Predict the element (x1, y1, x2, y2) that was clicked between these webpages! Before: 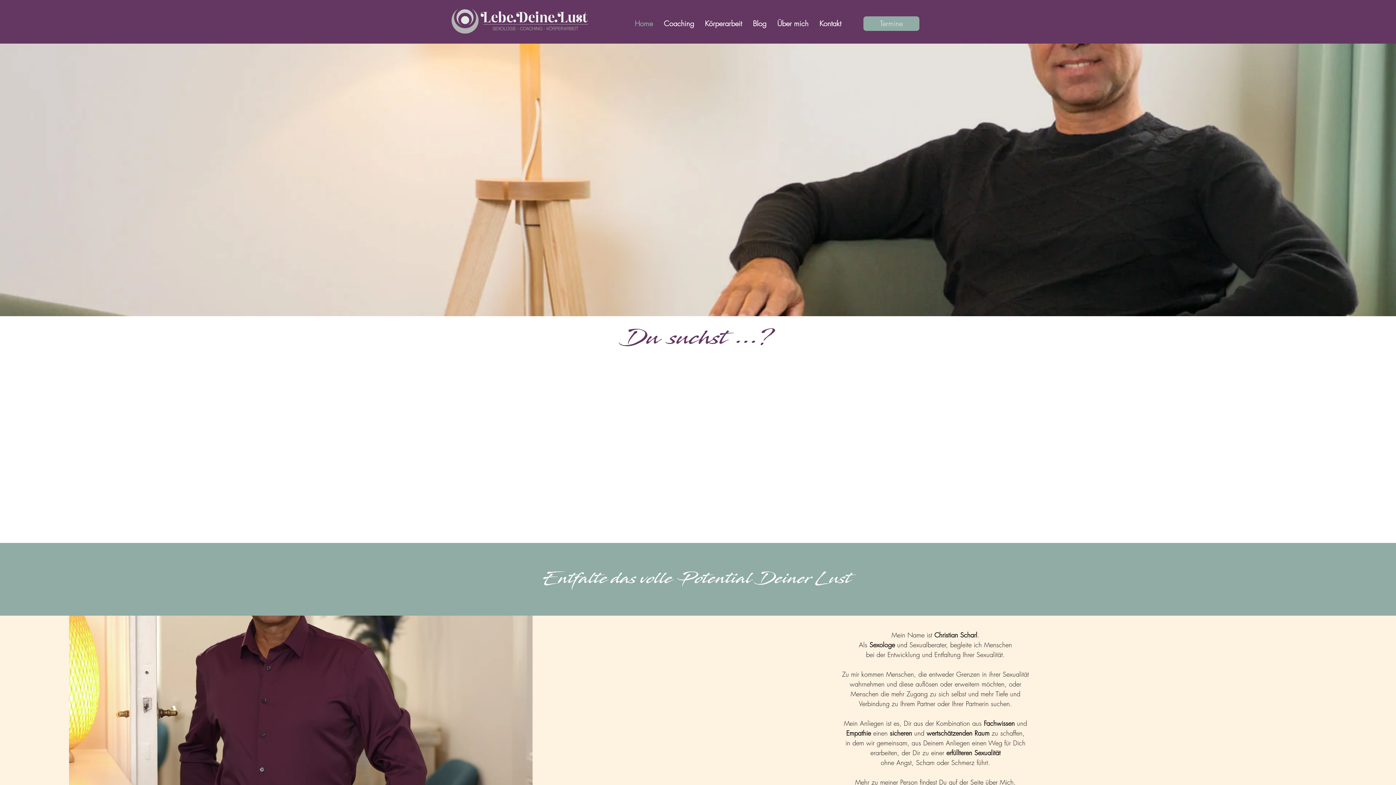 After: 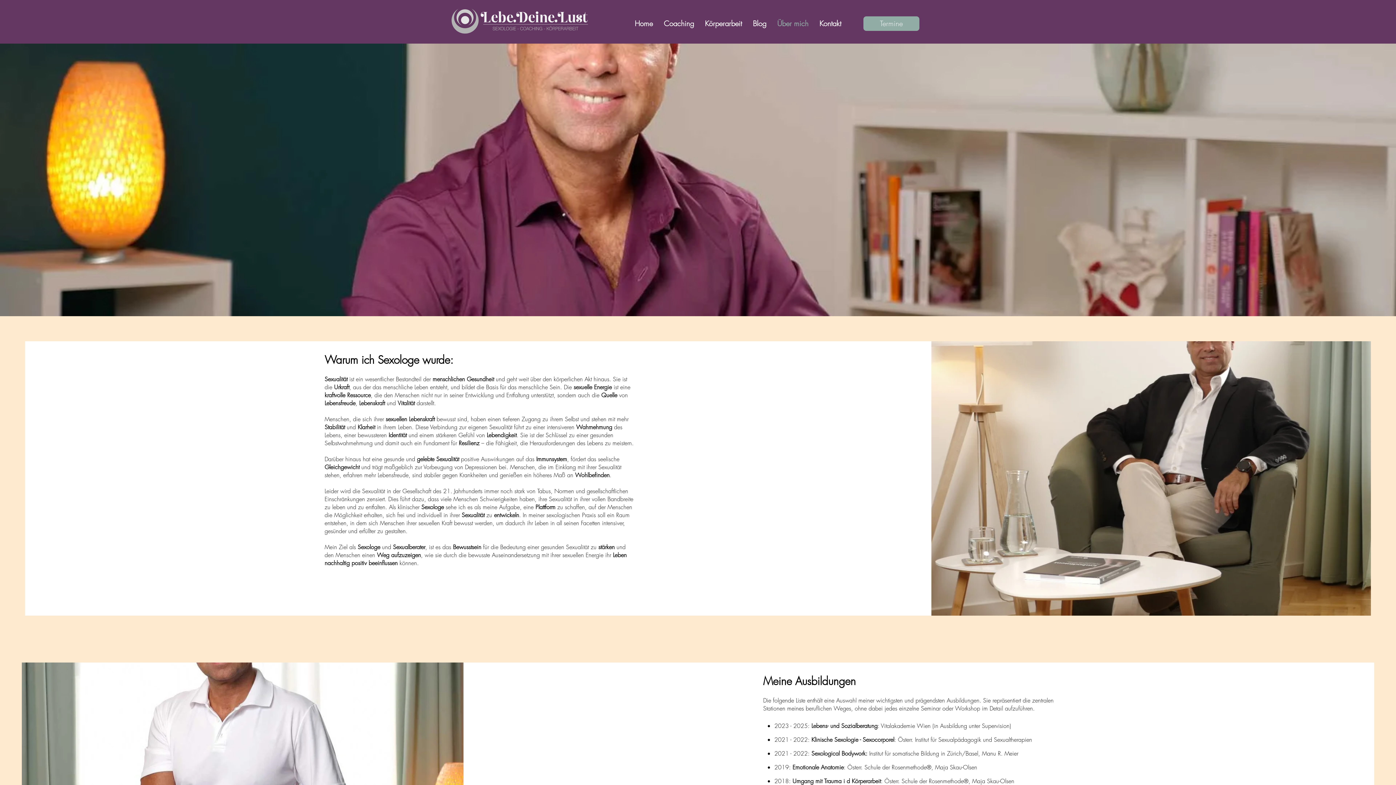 Action: bbox: (772, 16, 814, 30) label: Über mich